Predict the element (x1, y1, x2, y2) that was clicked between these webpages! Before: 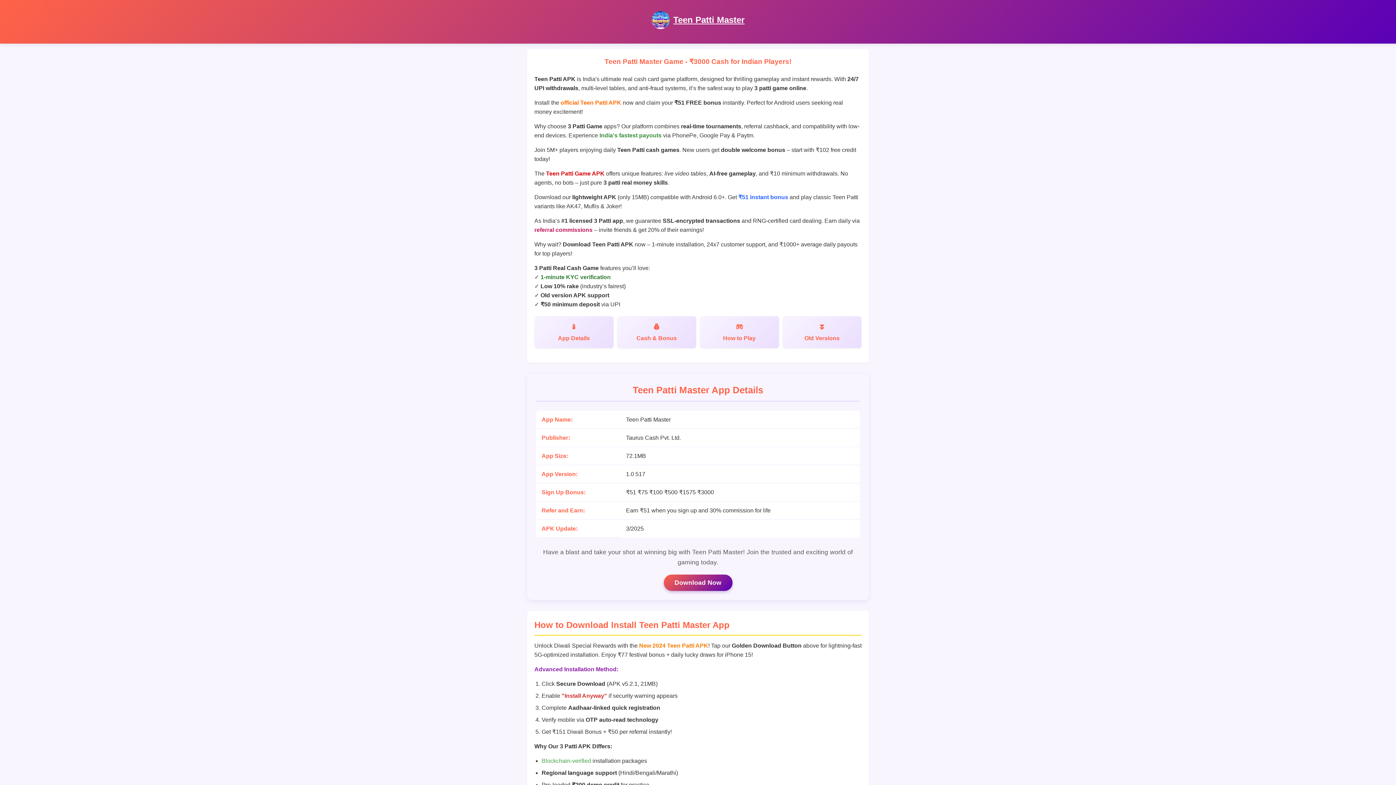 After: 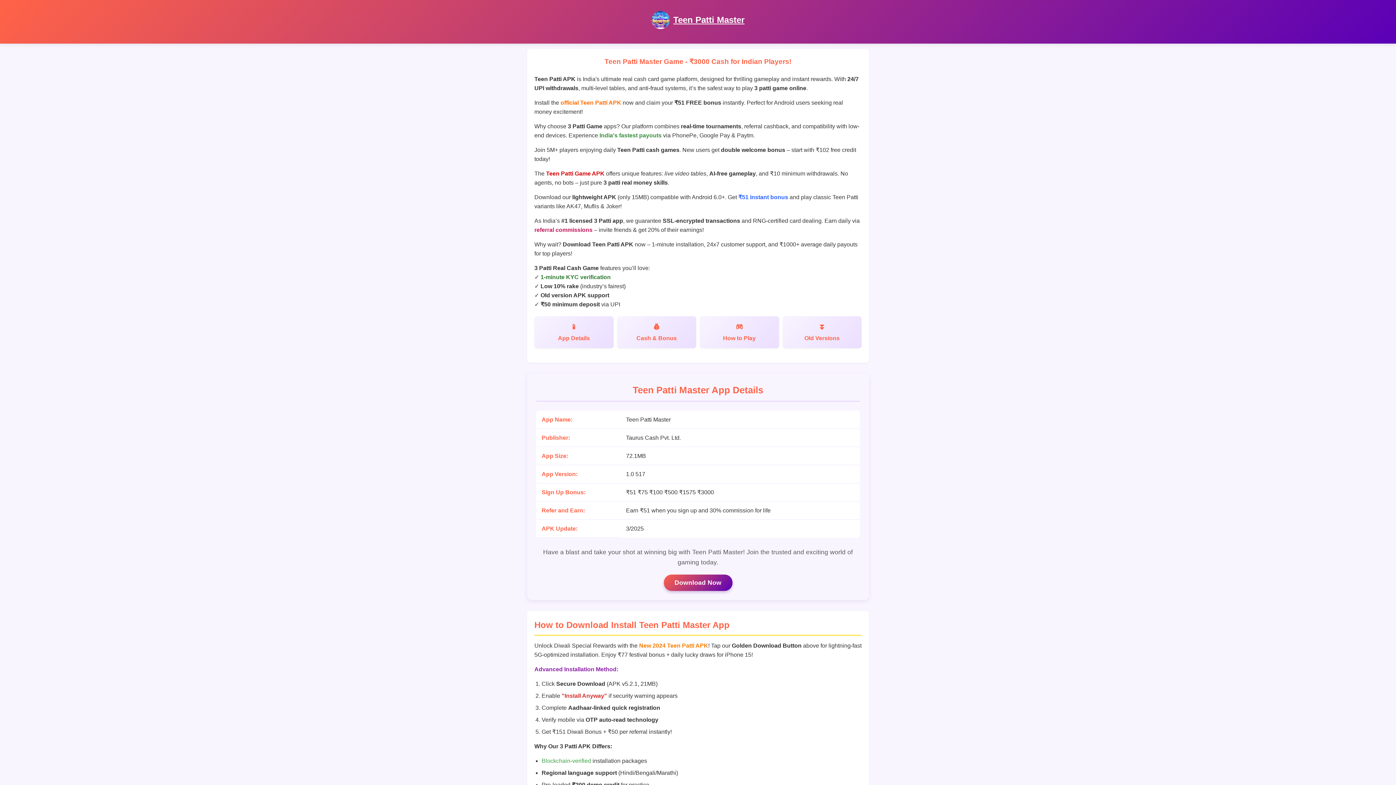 Action: bbox: (673, 14, 744, 24) label: Teen Patti Master